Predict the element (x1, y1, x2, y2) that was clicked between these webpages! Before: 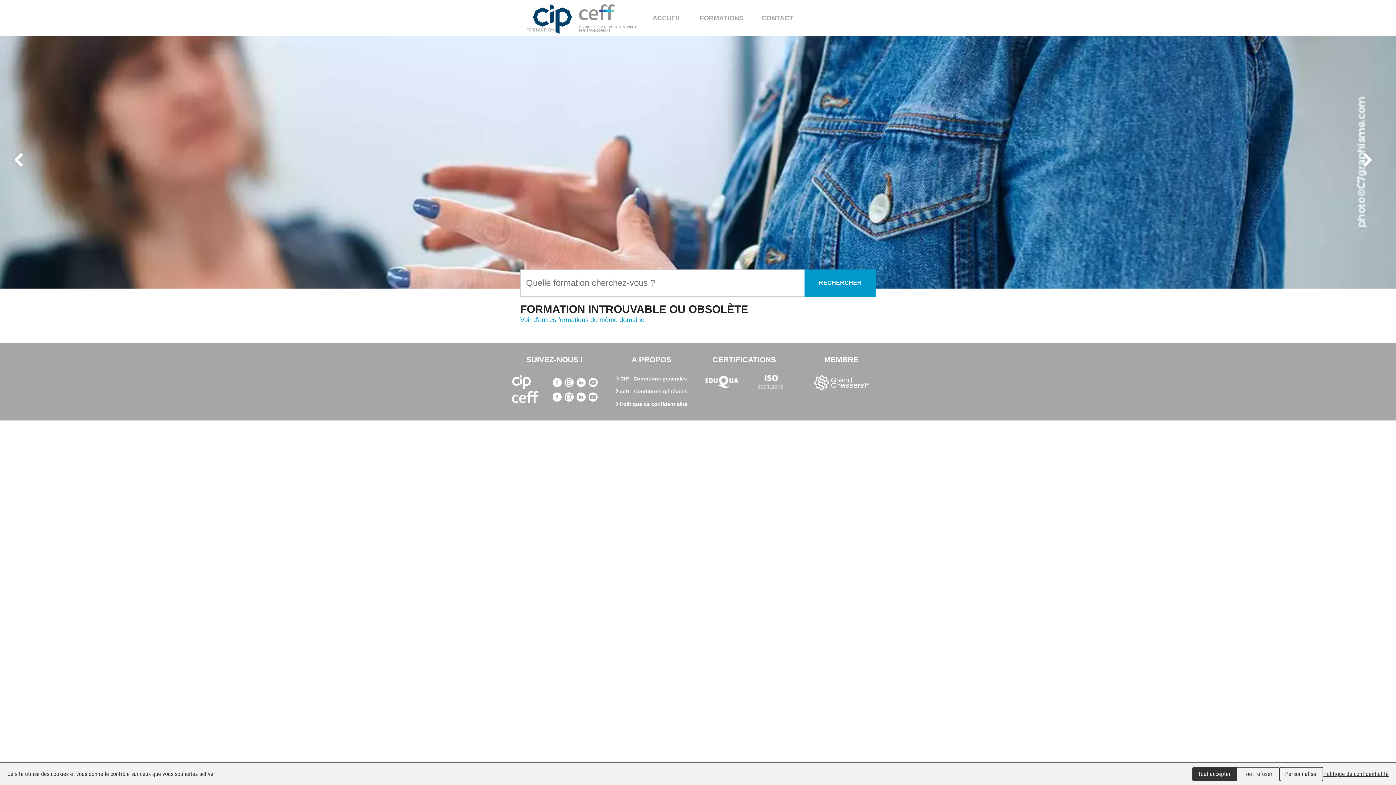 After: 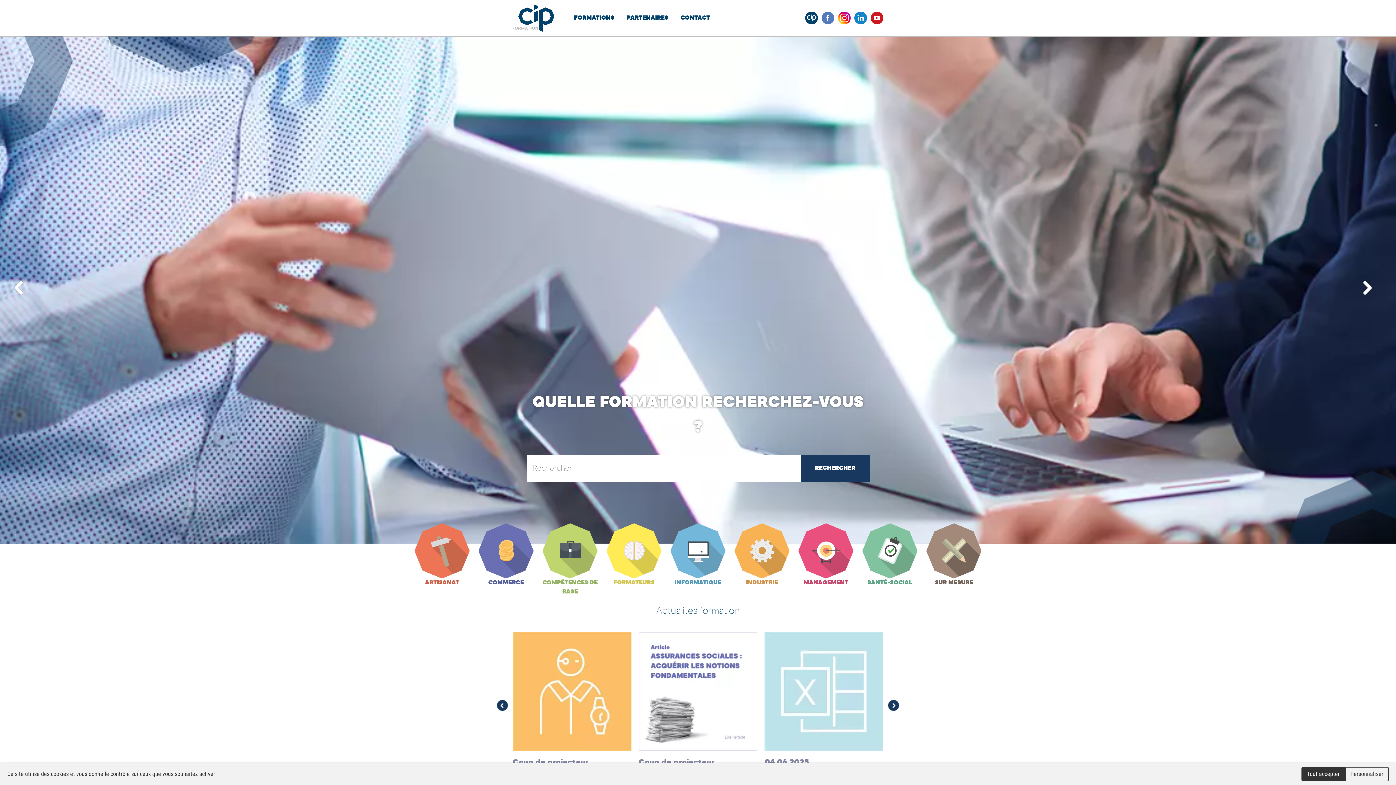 Action: bbox: (512, 375, 544, 389)